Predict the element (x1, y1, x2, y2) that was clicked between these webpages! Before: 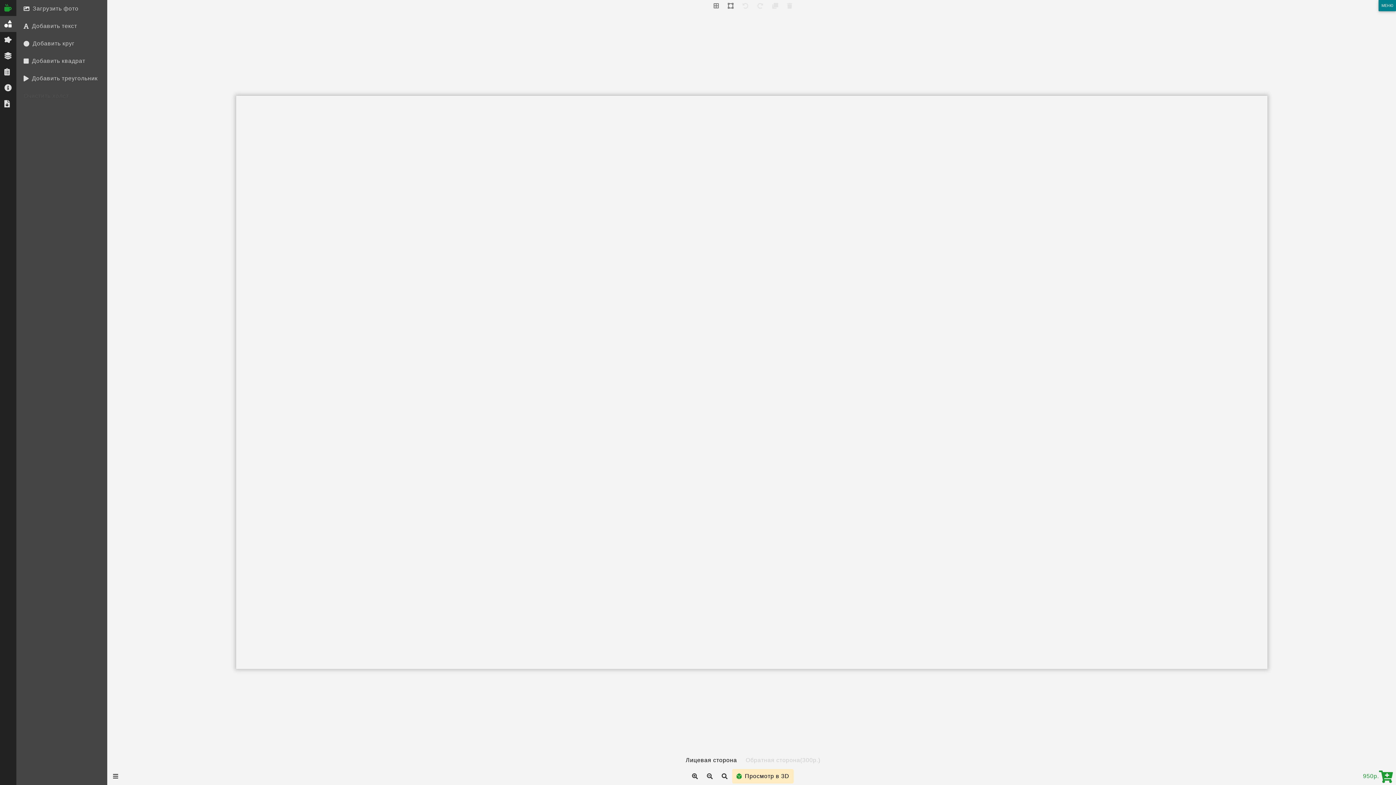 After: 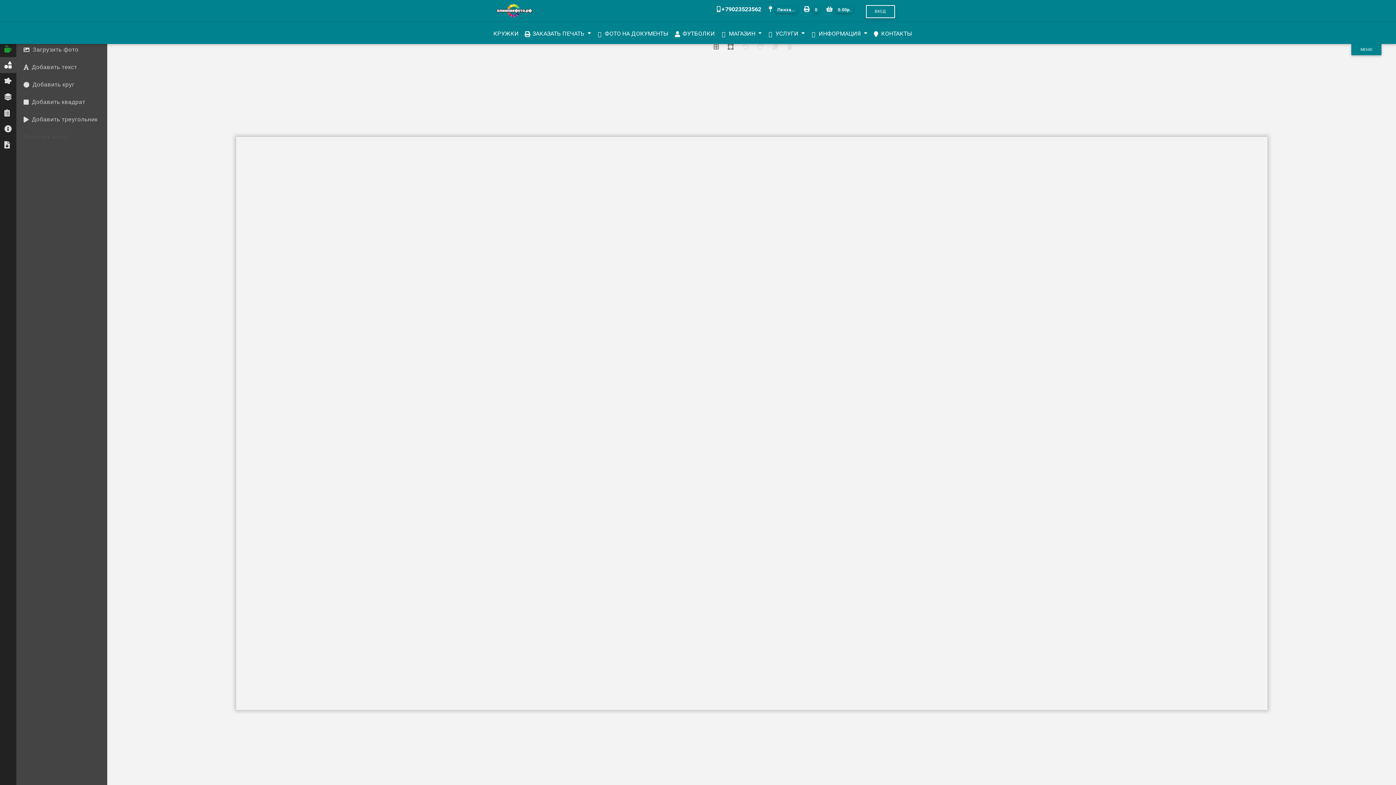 Action: bbox: (1378, 0, 1396, 11) label: Toggle navigation